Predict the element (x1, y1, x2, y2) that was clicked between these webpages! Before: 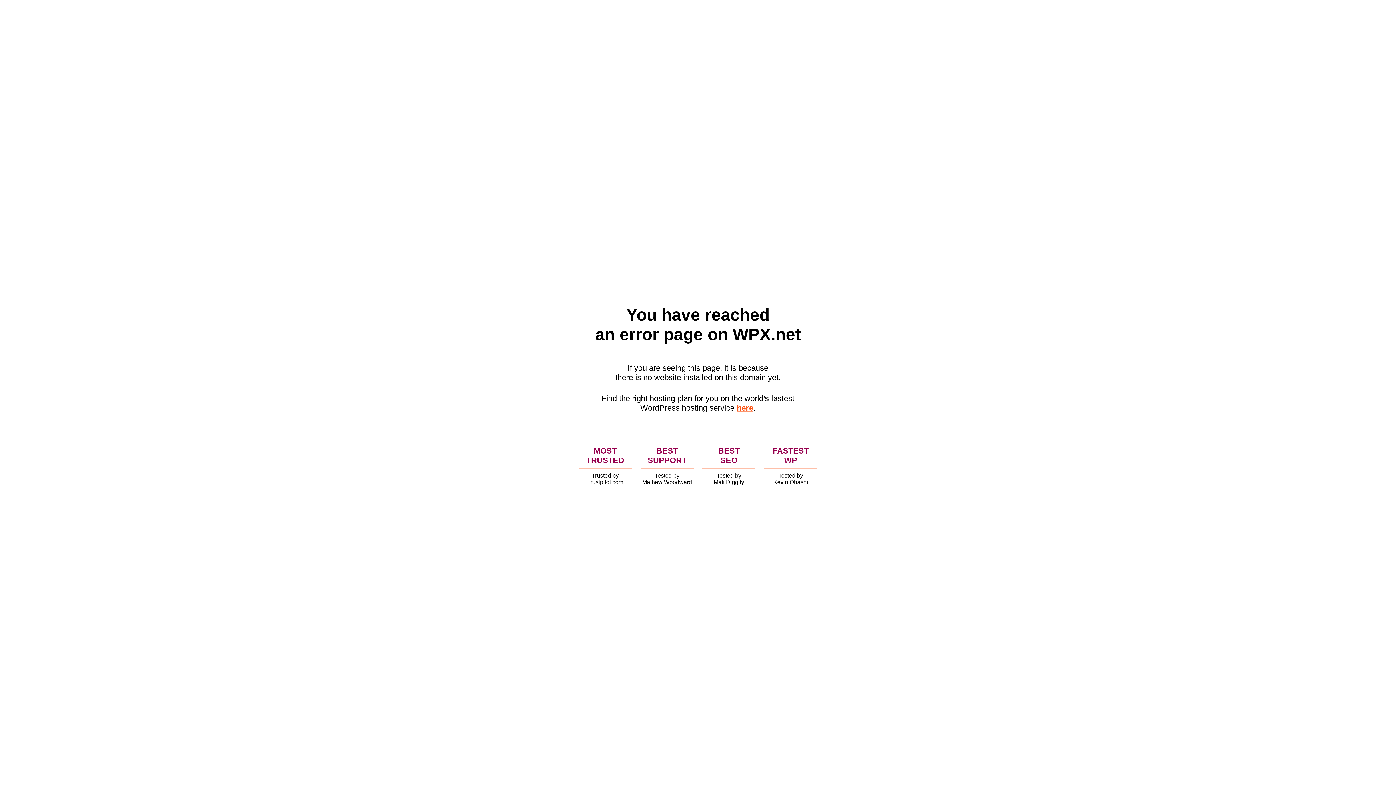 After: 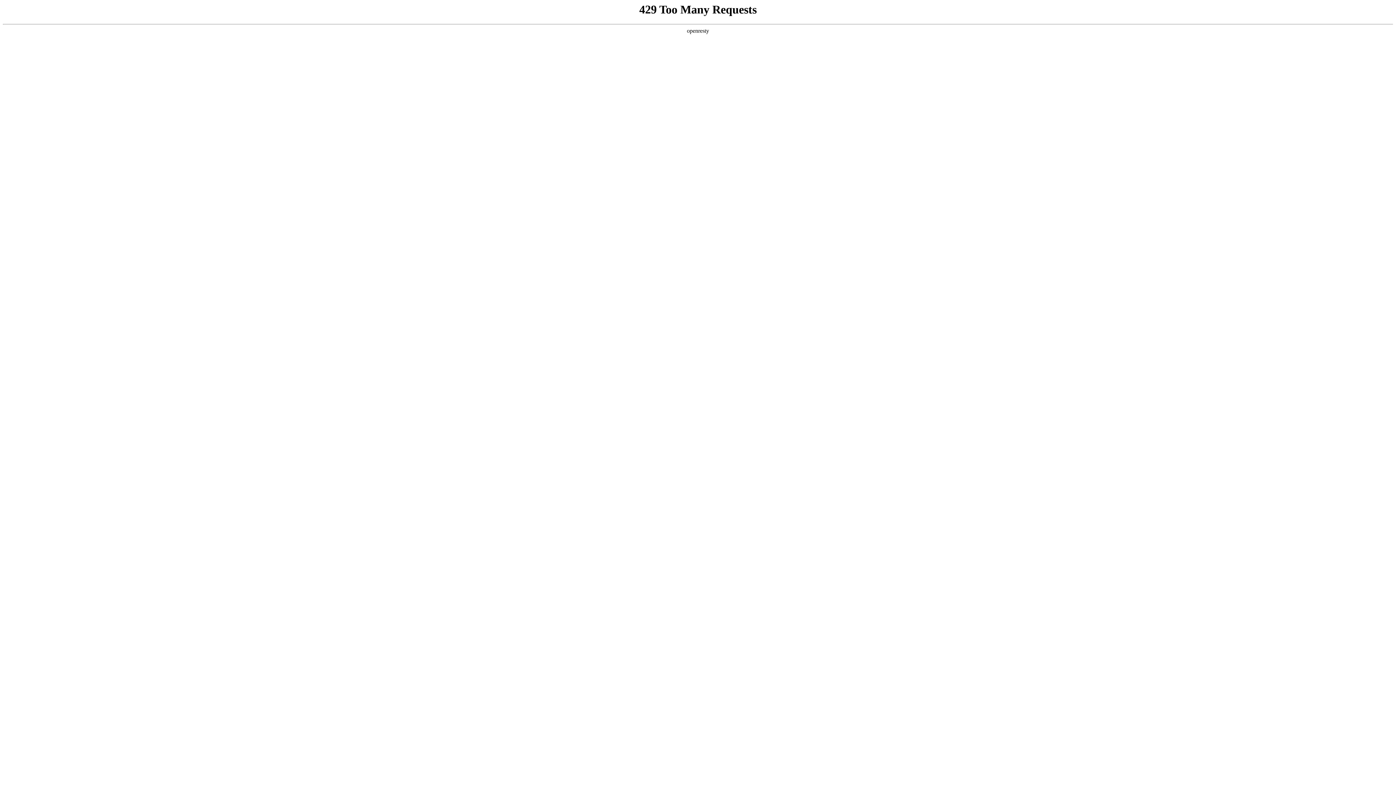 Action: label: here bbox: (736, 403, 753, 412)